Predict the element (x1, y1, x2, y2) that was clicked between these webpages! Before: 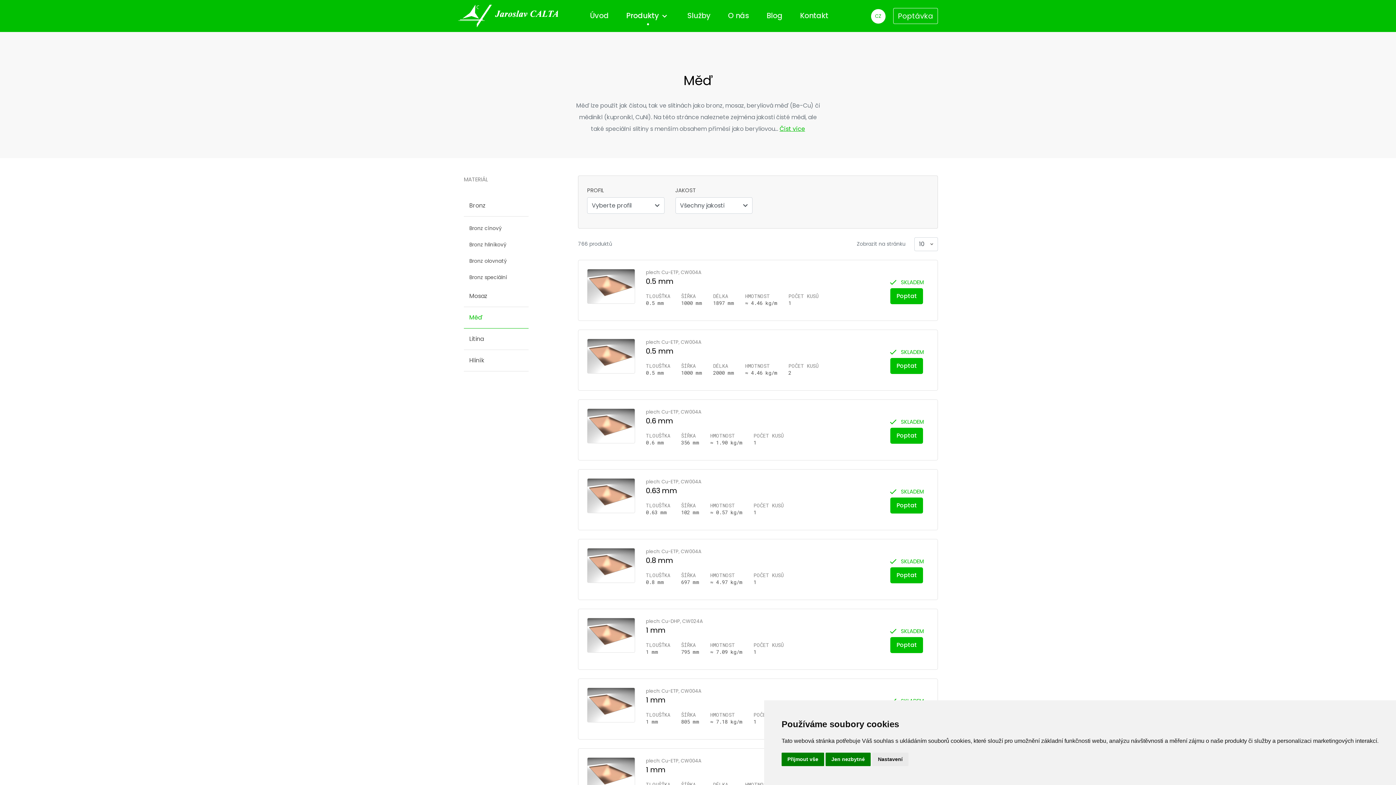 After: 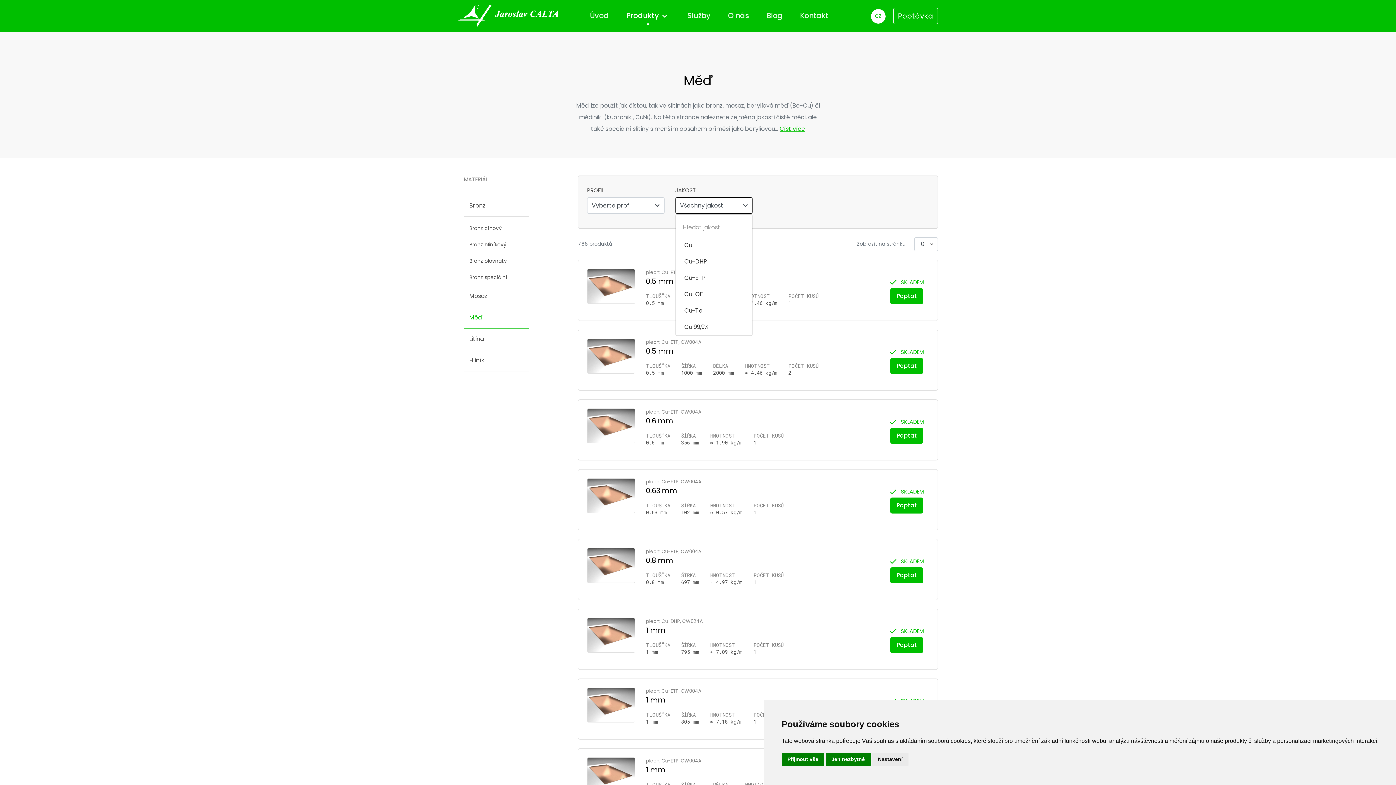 Action: bbox: (675, 197, 752, 213) label: Všechny jakosti